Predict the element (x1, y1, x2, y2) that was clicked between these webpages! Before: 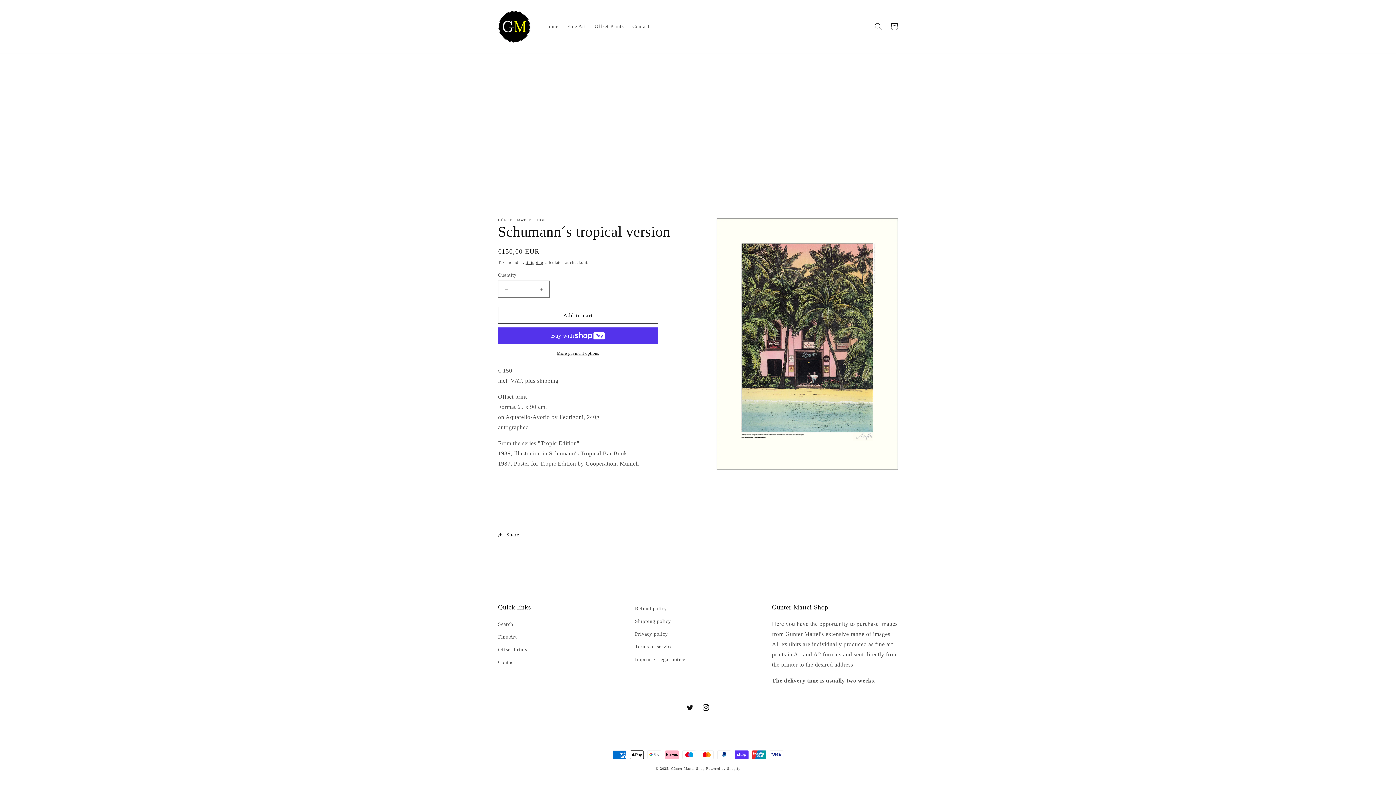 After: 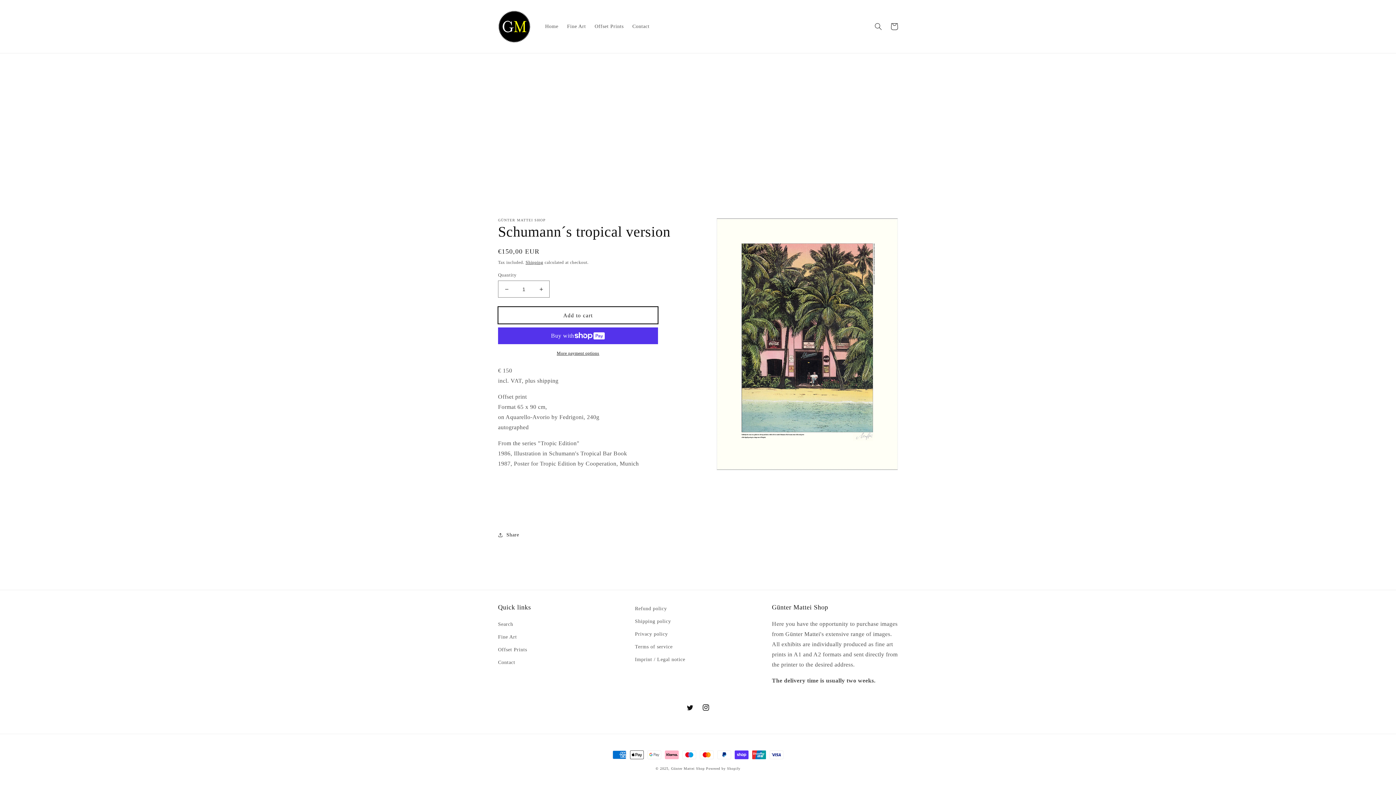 Action: label: Add to cart bbox: (498, 155, 658, 172)